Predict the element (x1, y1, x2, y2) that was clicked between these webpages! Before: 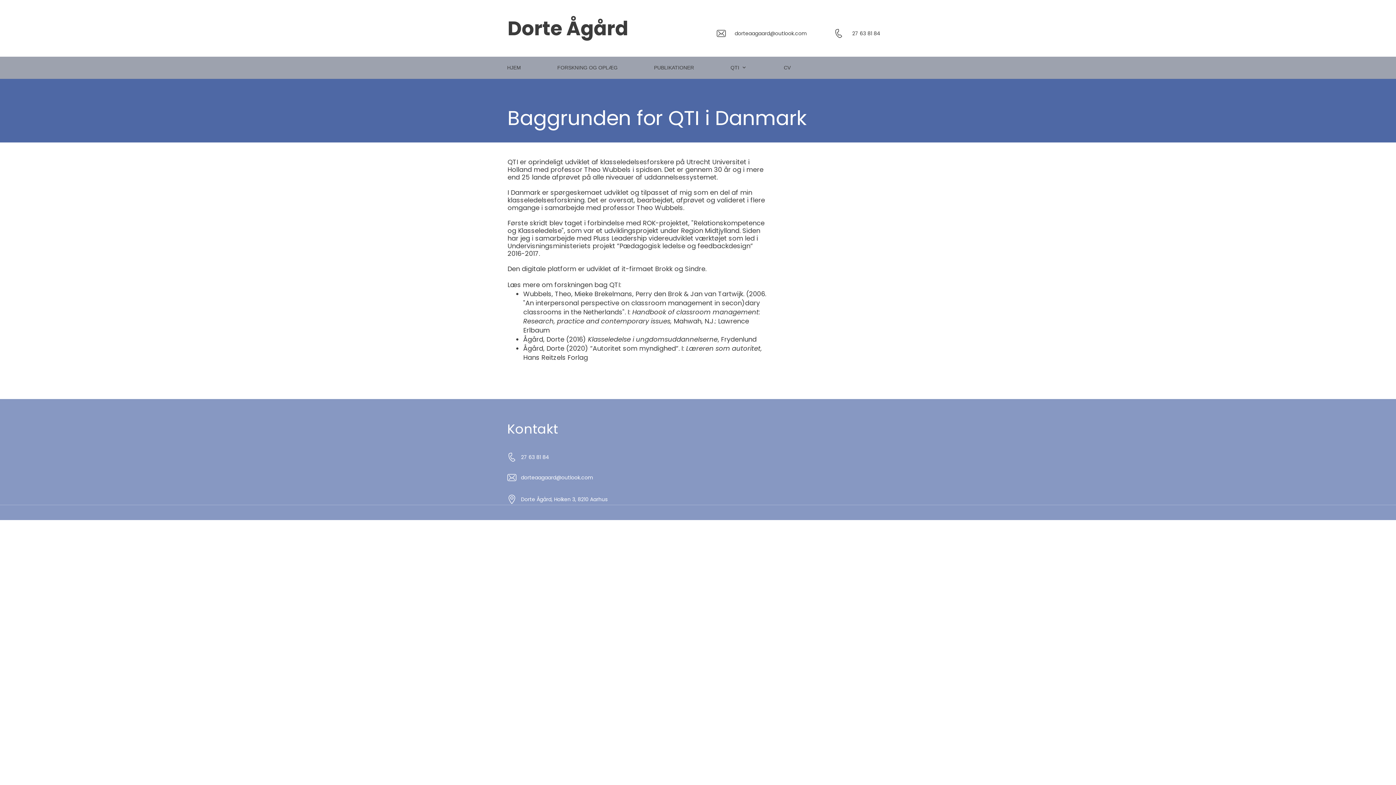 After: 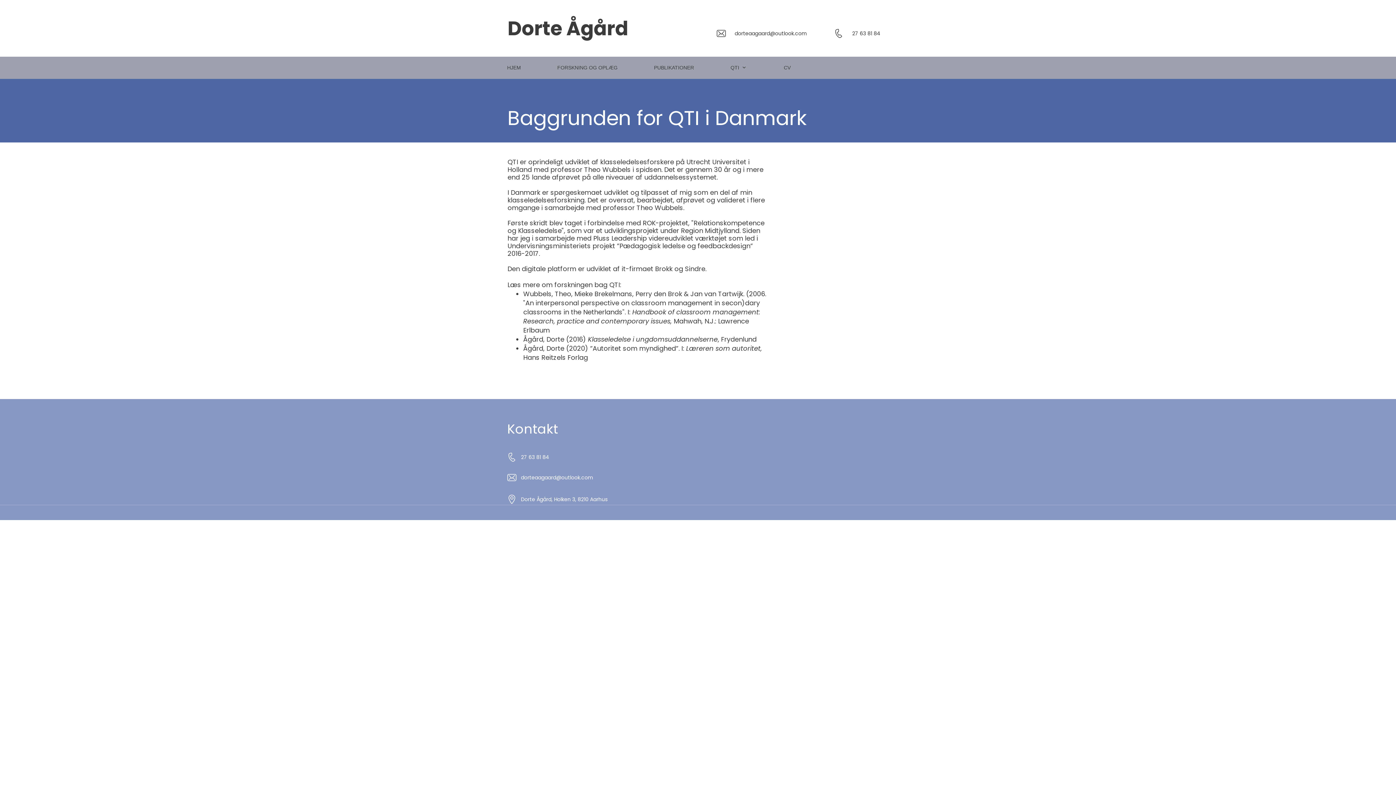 Action: bbox: (507, 494, 516, 504)